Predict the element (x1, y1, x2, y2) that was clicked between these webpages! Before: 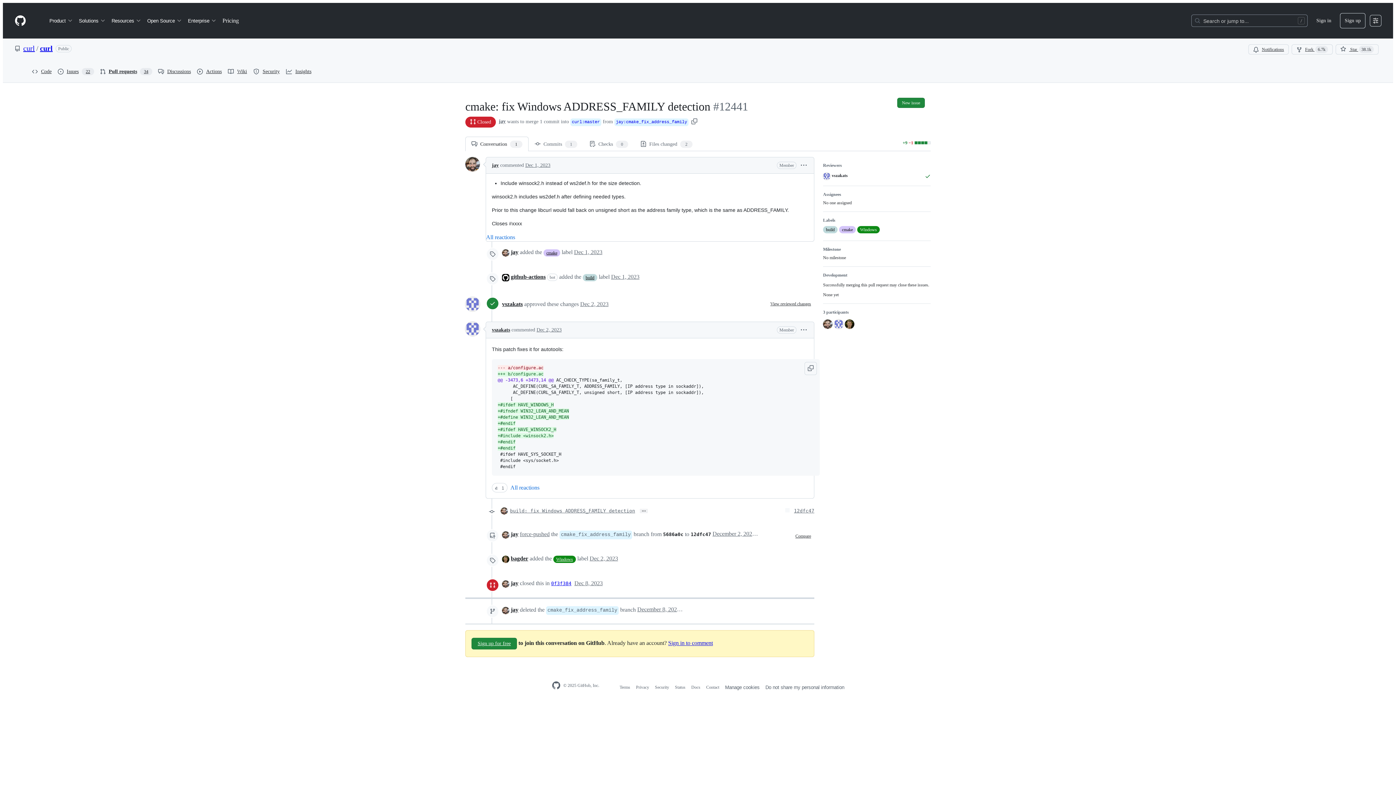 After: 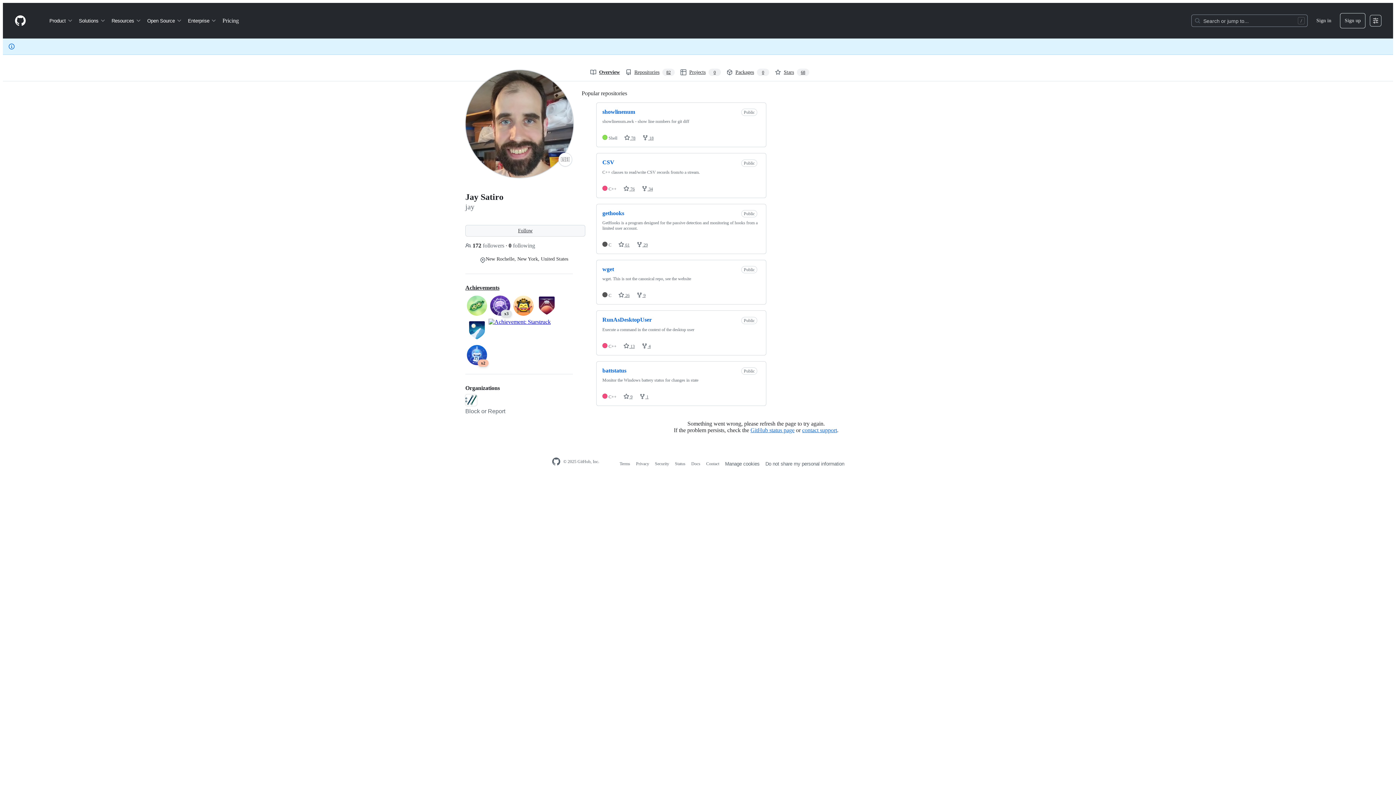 Action: bbox: (502, 607, 509, 614)